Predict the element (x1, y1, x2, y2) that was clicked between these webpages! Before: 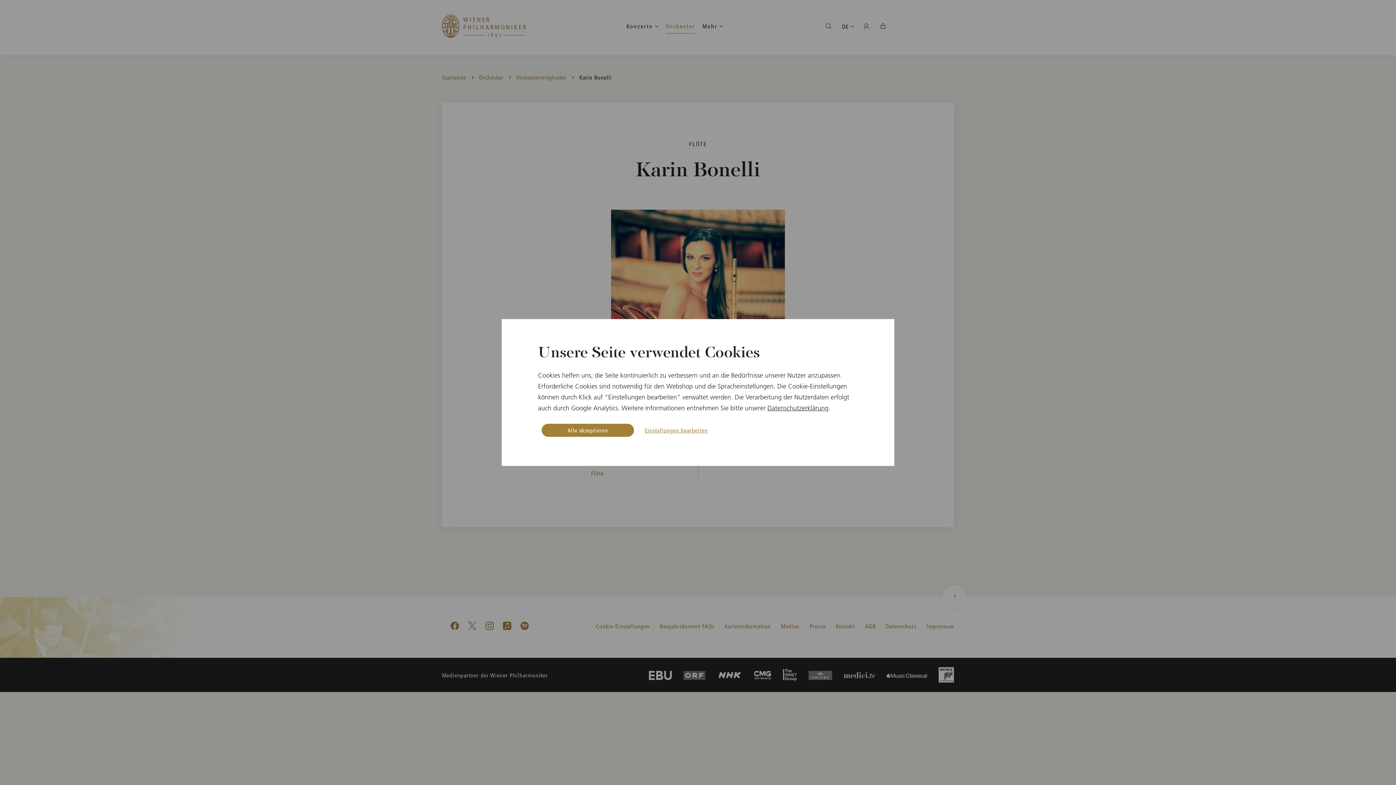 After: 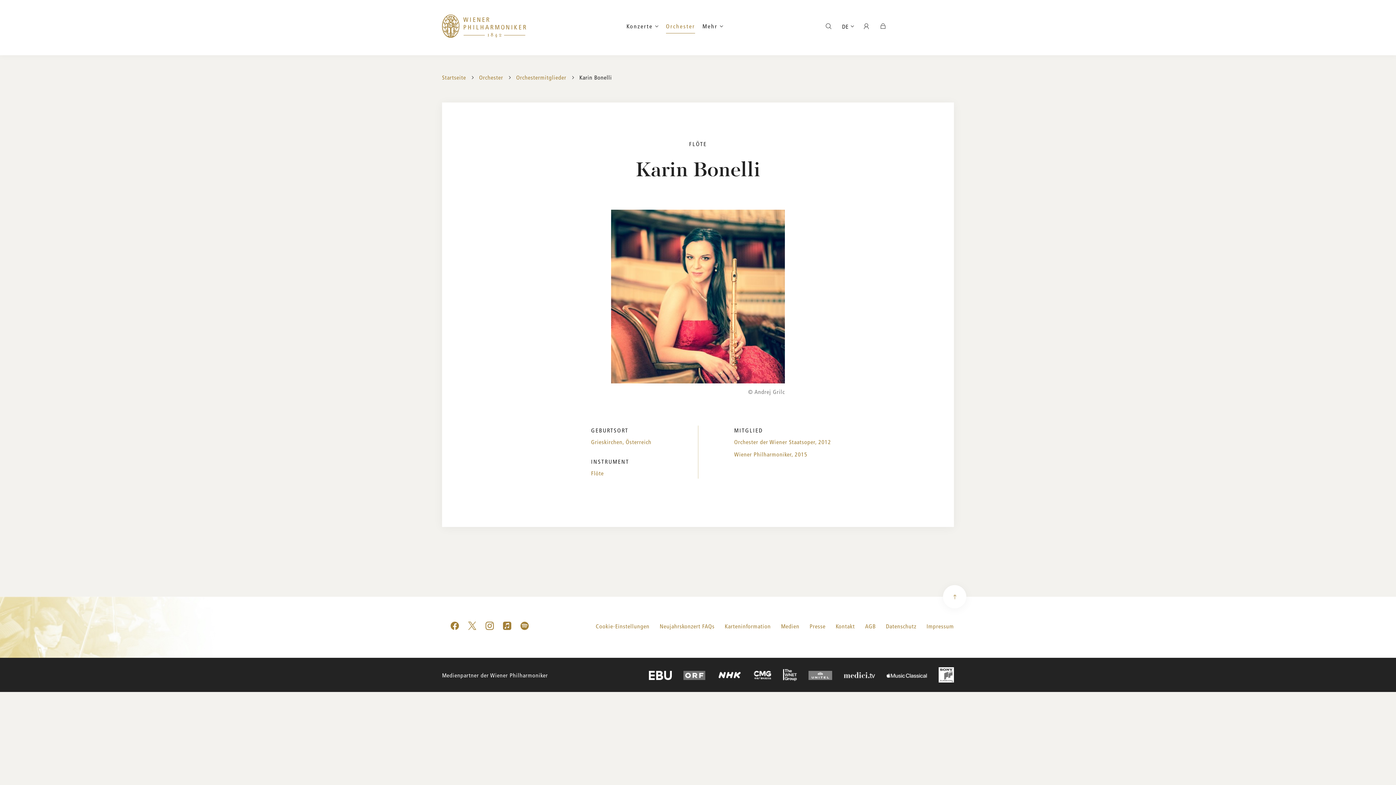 Action: bbox: (541, 424, 634, 437) label: Alle akzeptieren